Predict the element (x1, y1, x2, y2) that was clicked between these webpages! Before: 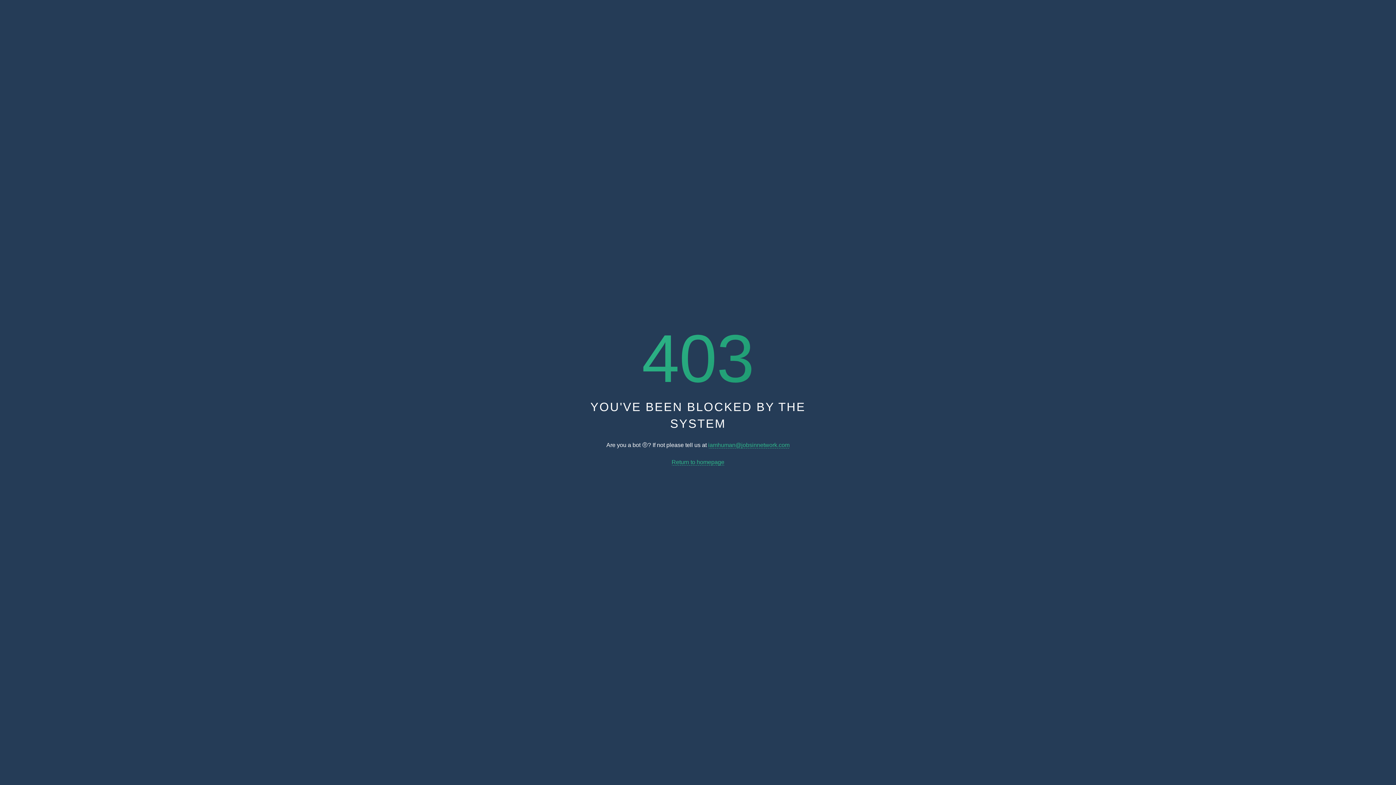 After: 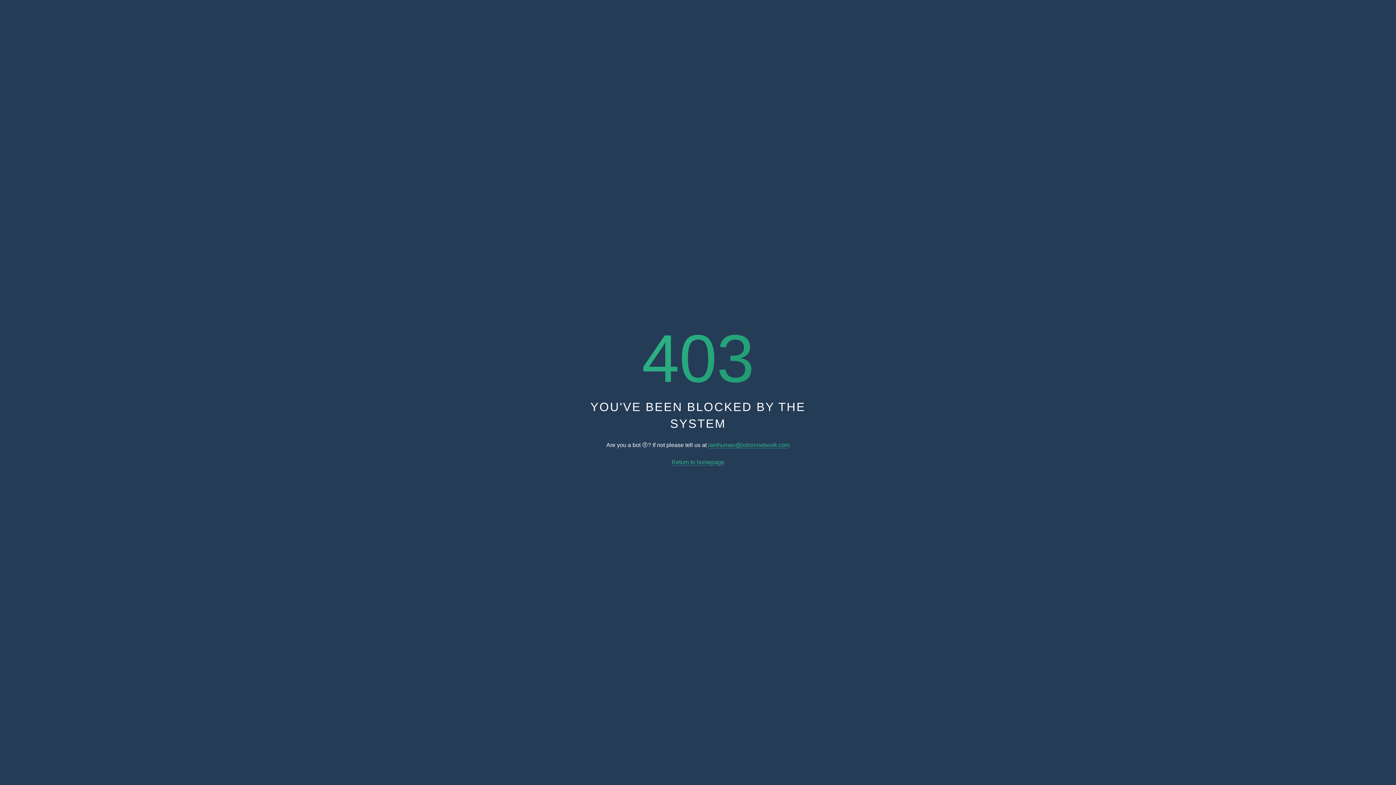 Action: bbox: (671, 459, 724, 465) label: Return to homepage